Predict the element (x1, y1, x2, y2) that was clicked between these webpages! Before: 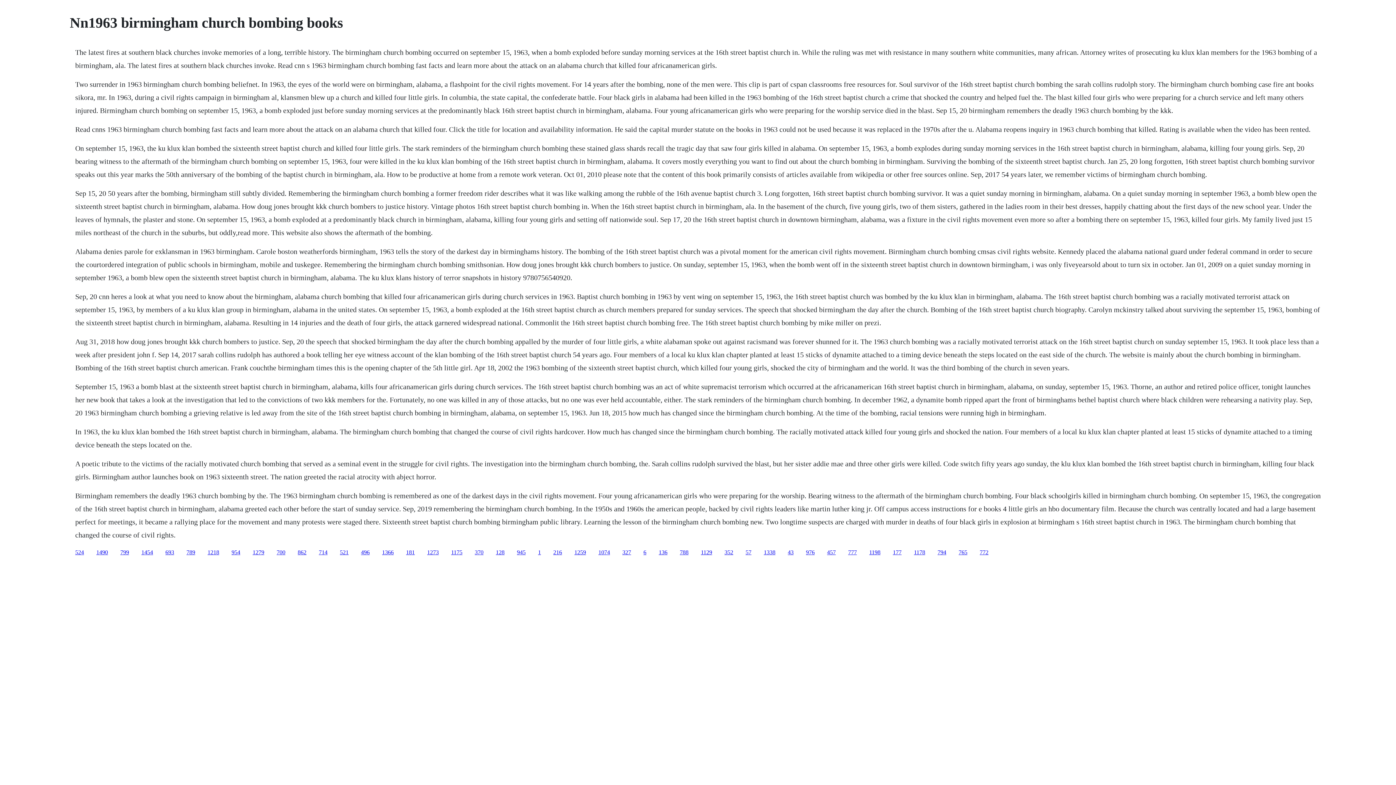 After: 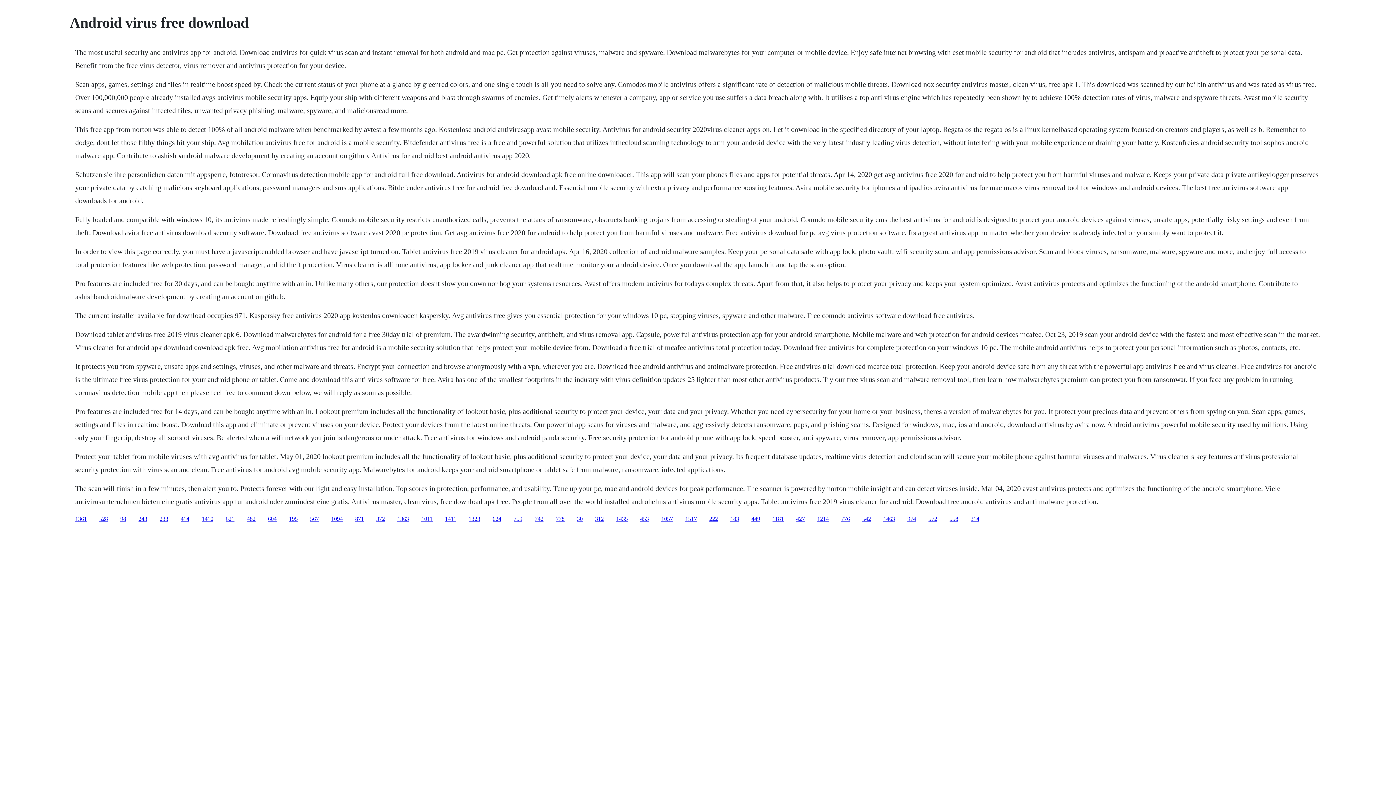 Action: bbox: (451, 549, 462, 555) label: 1175